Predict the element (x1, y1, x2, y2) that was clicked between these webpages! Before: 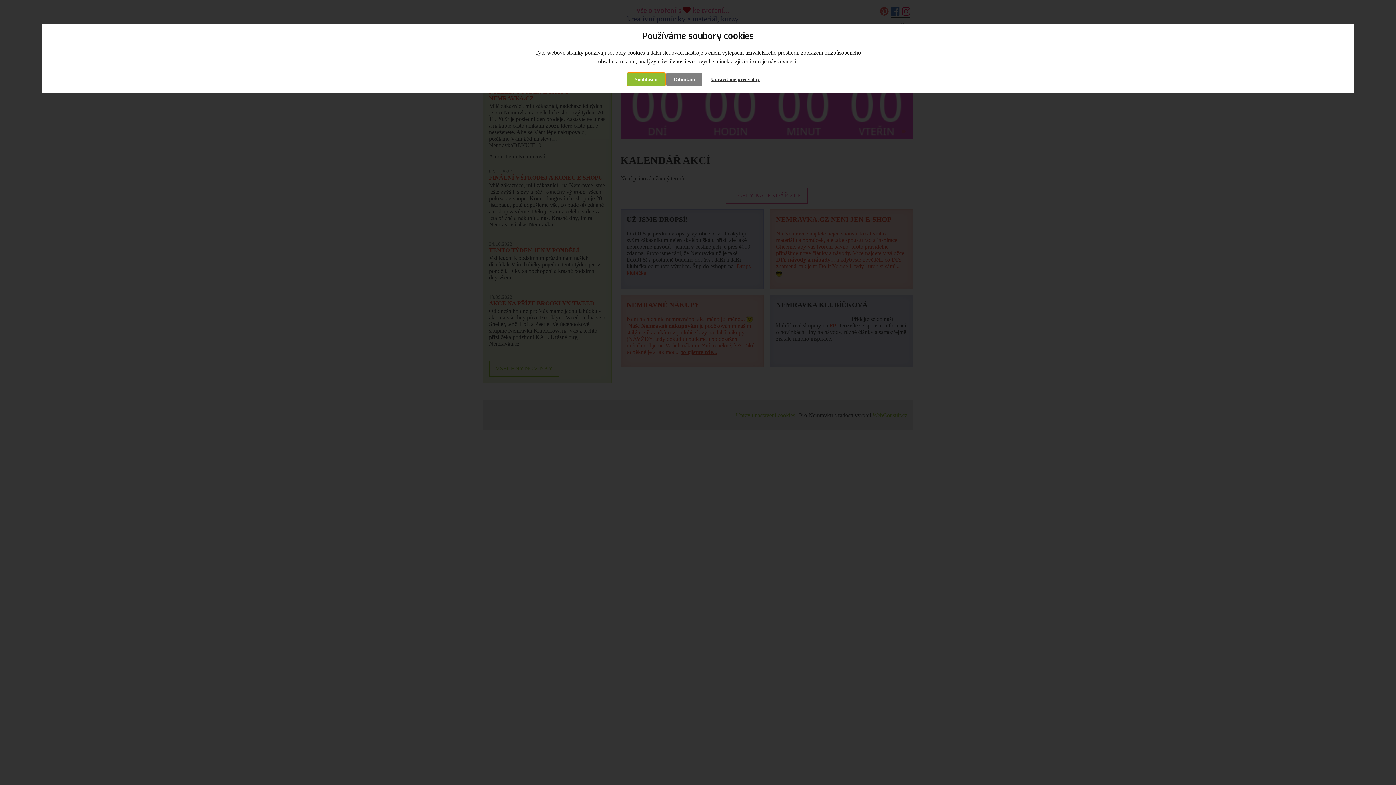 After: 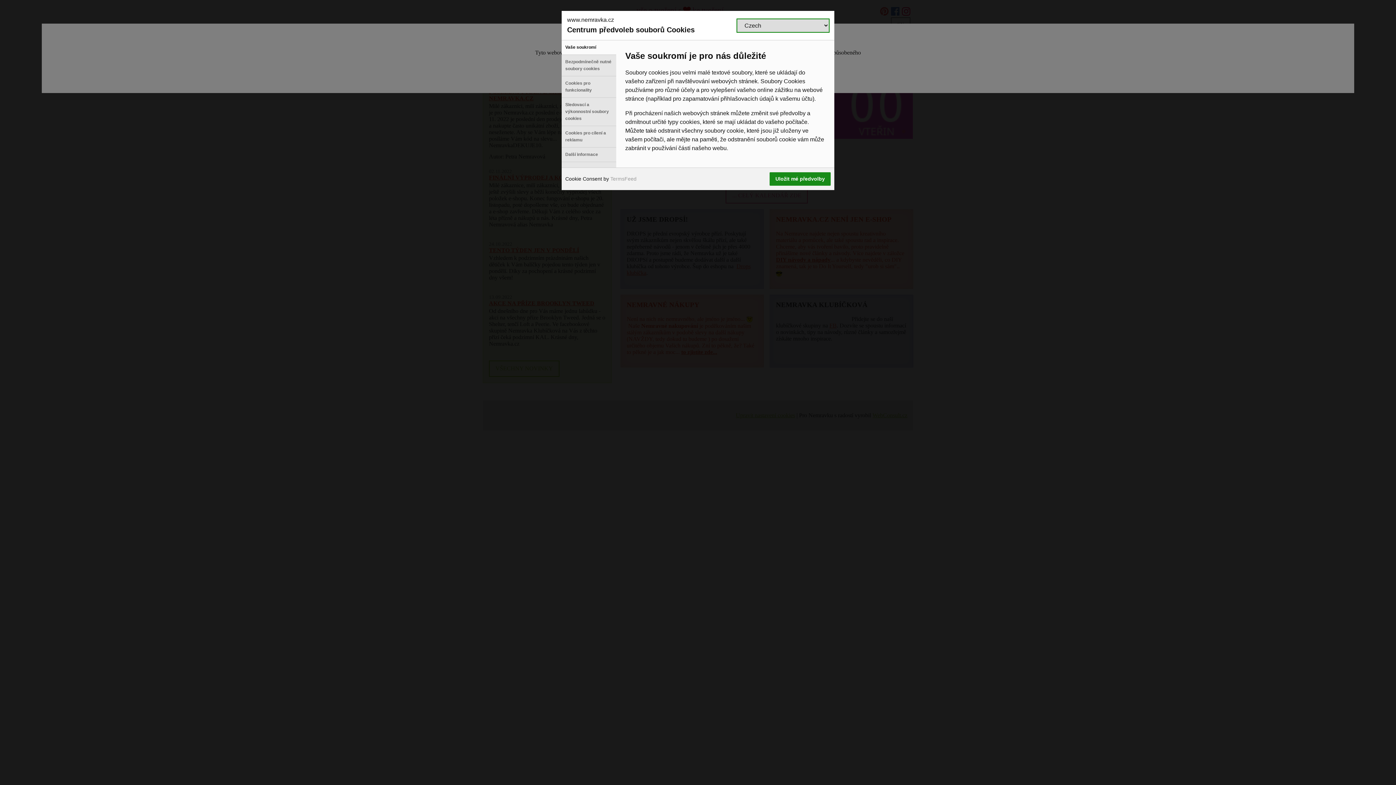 Action: label: Upravit mé předvolby bbox: (704, 73, 767, 85)